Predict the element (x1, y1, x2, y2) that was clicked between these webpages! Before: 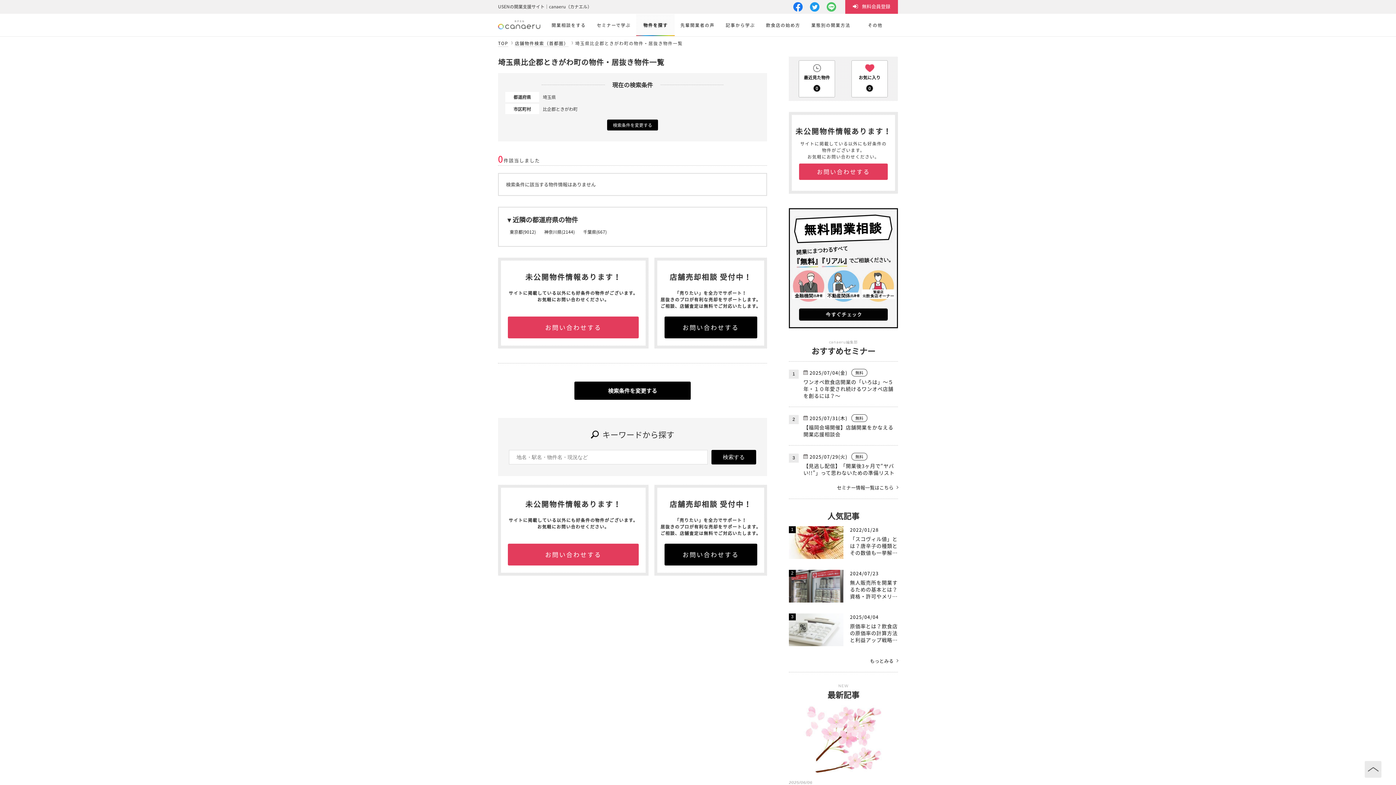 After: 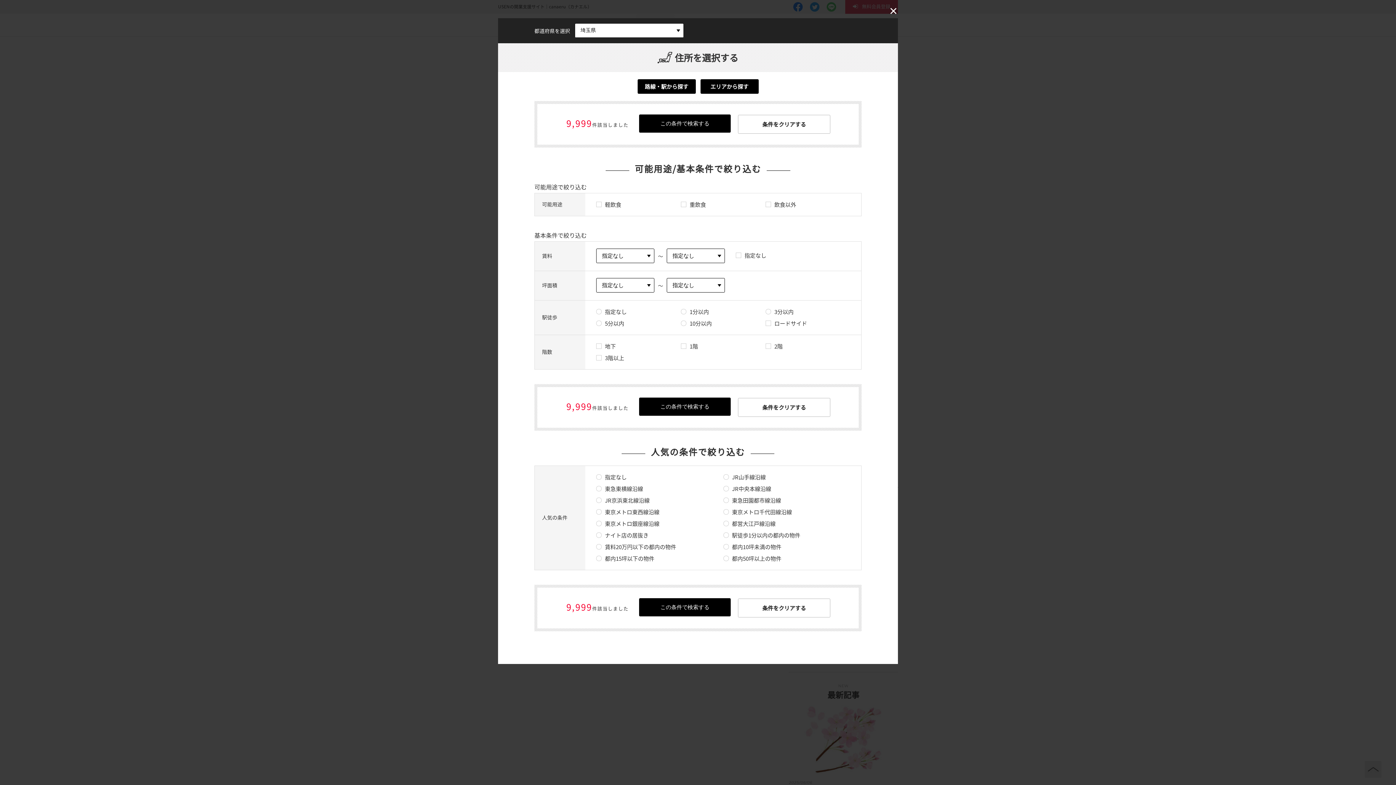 Action: label: 検索条件を変更する bbox: (607, 119, 658, 130)